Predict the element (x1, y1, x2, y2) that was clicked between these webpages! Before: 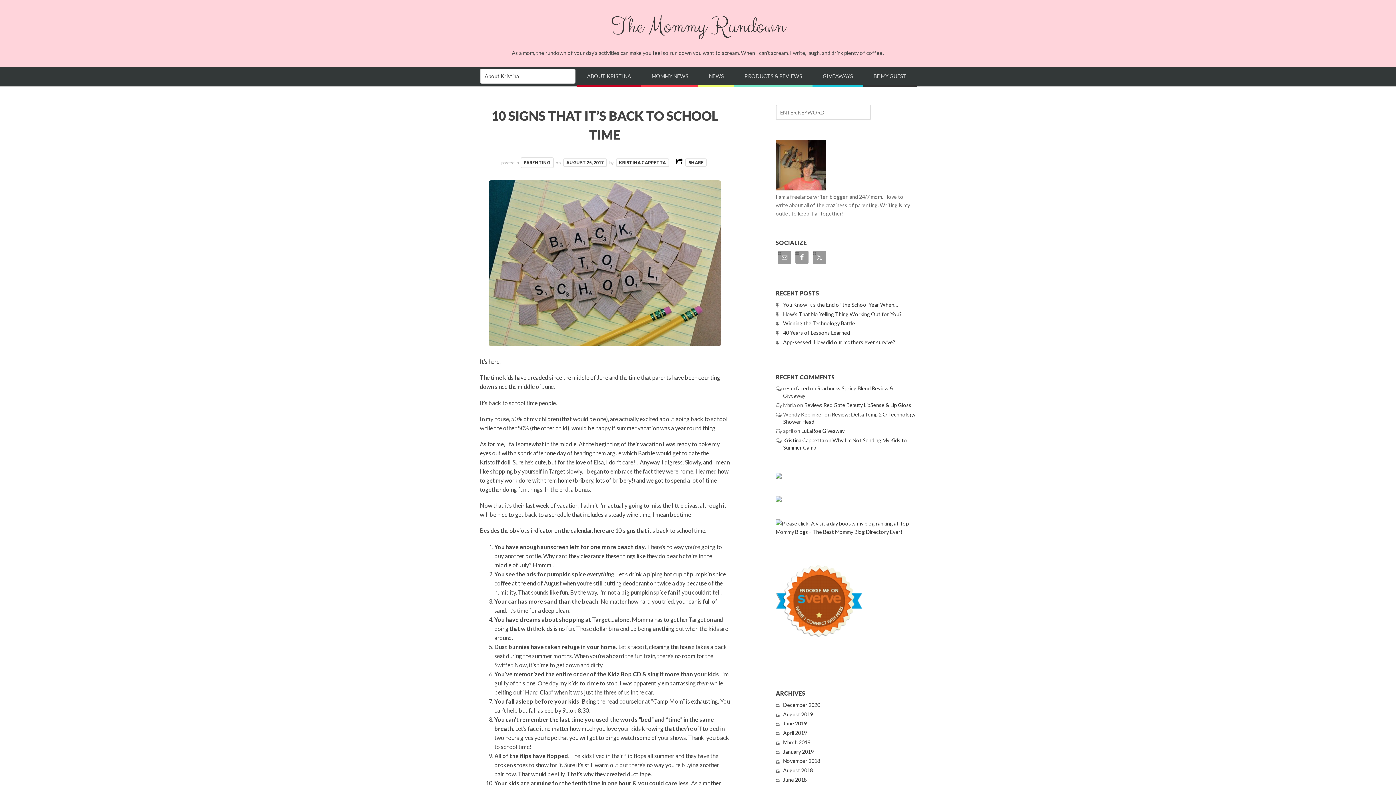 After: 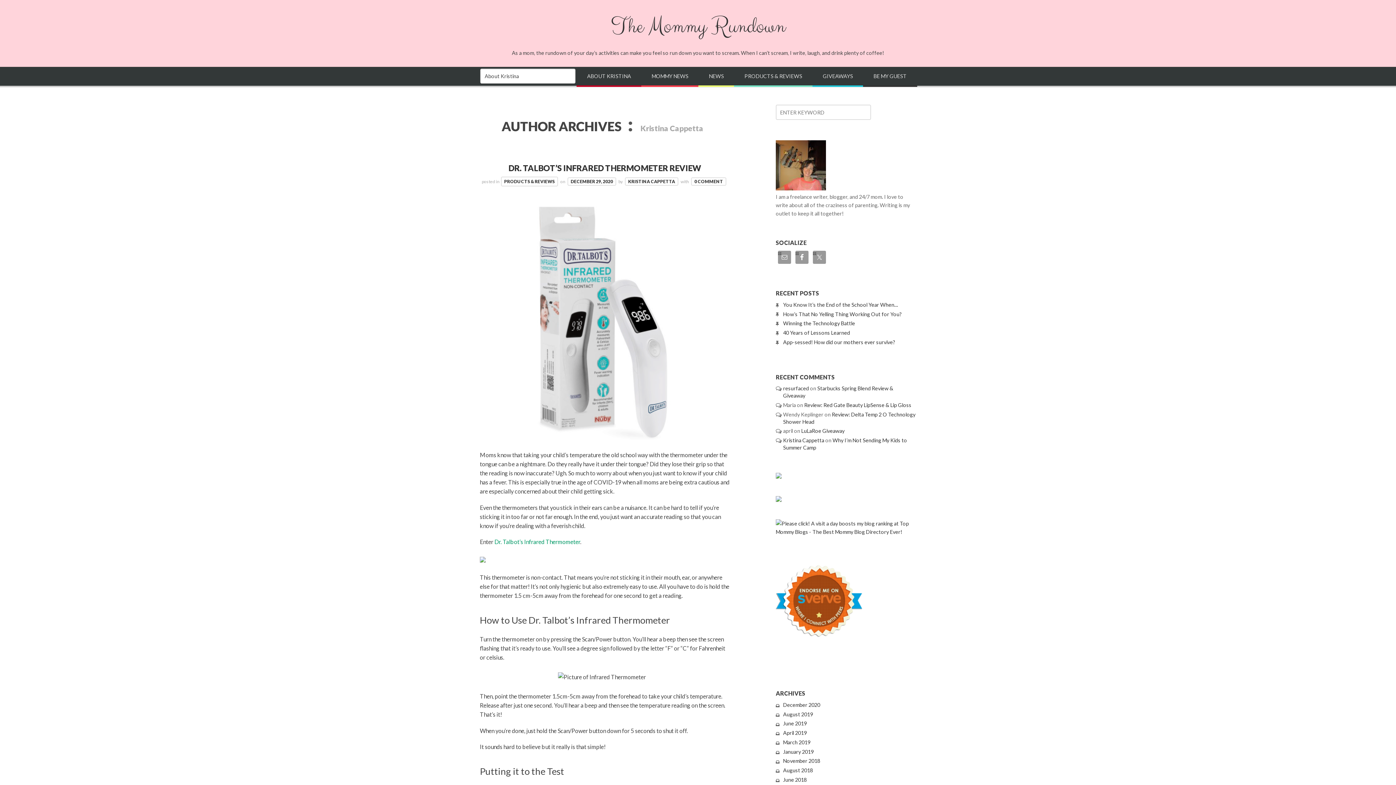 Action: bbox: (615, 158, 669, 166) label: KRISTINA CAPPETTA